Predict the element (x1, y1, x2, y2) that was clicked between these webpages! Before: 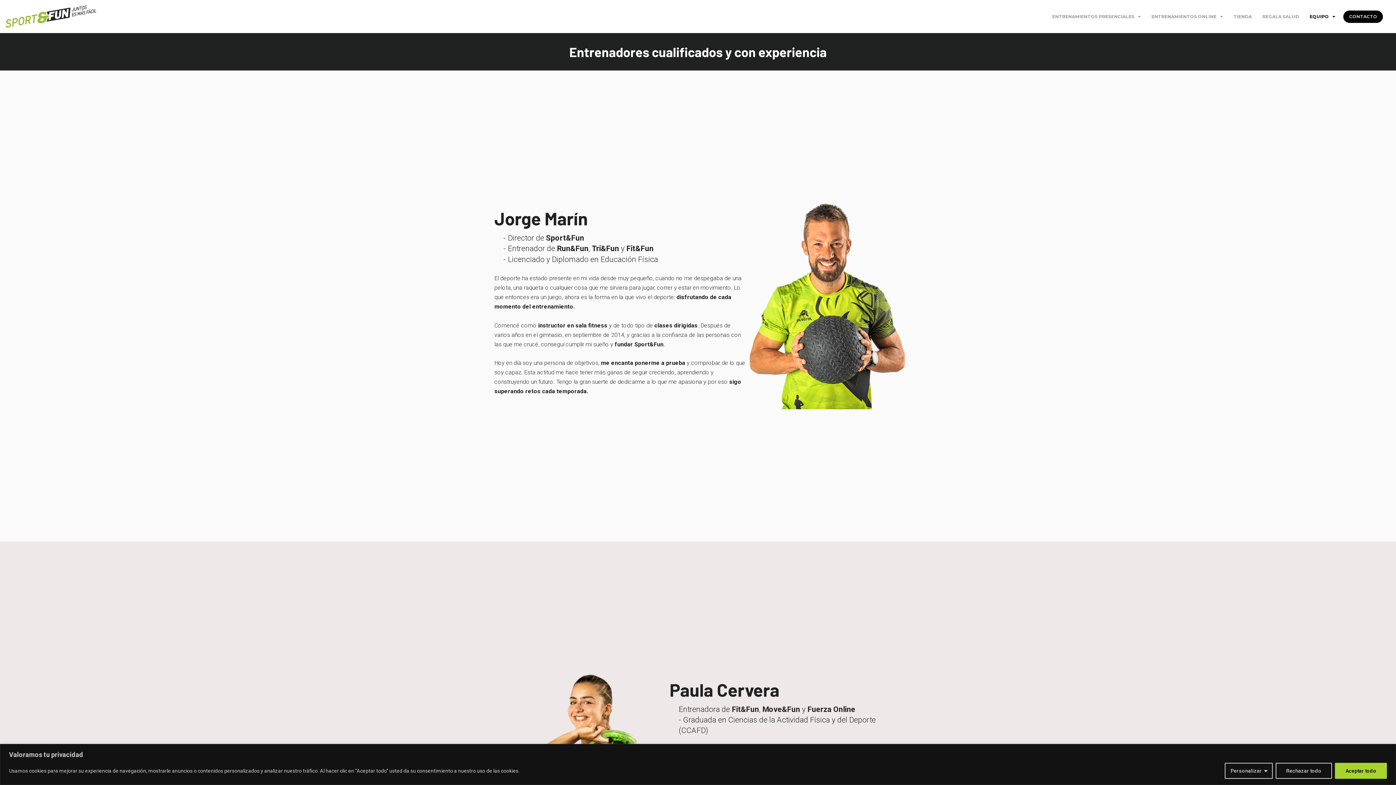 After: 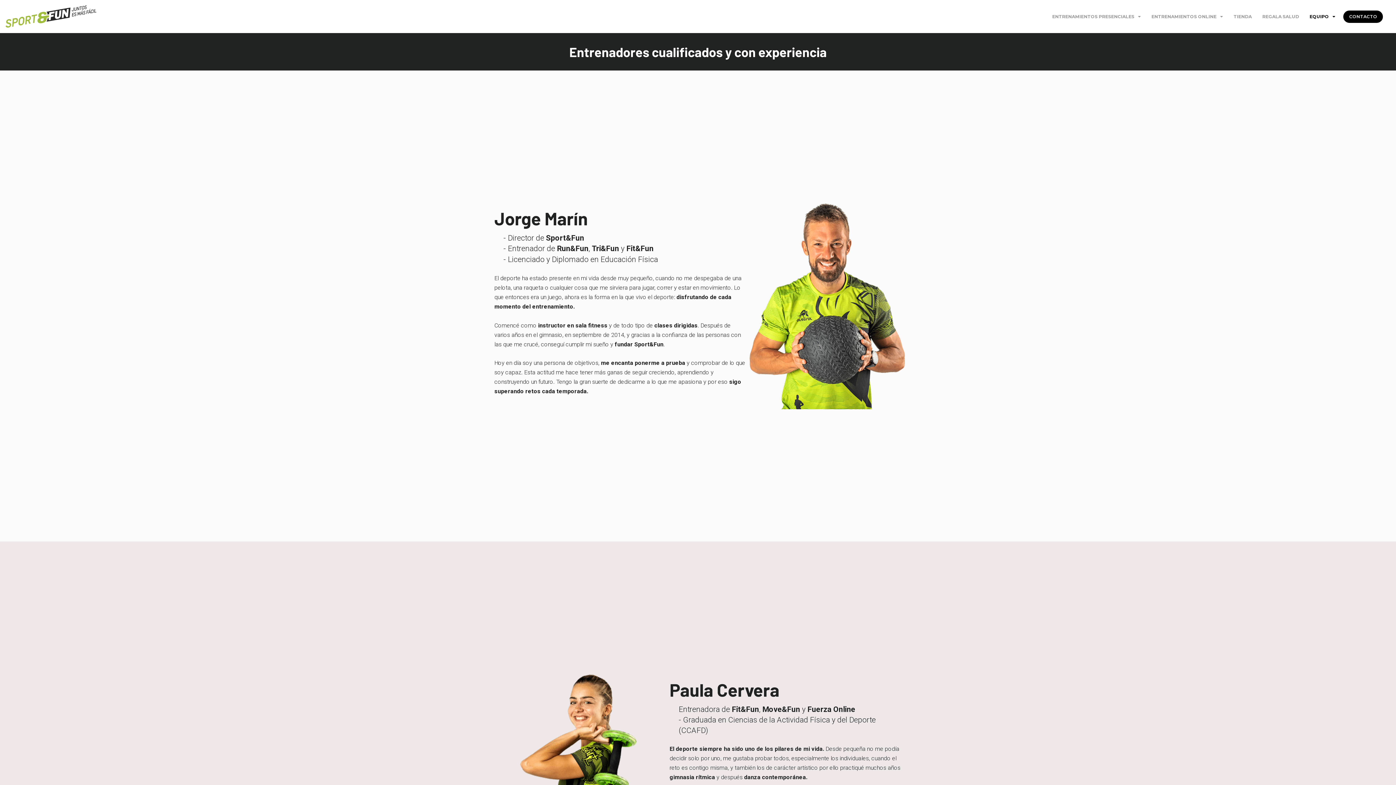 Action: bbox: (1335, 763, 1387, 779) label: Aceptar todo